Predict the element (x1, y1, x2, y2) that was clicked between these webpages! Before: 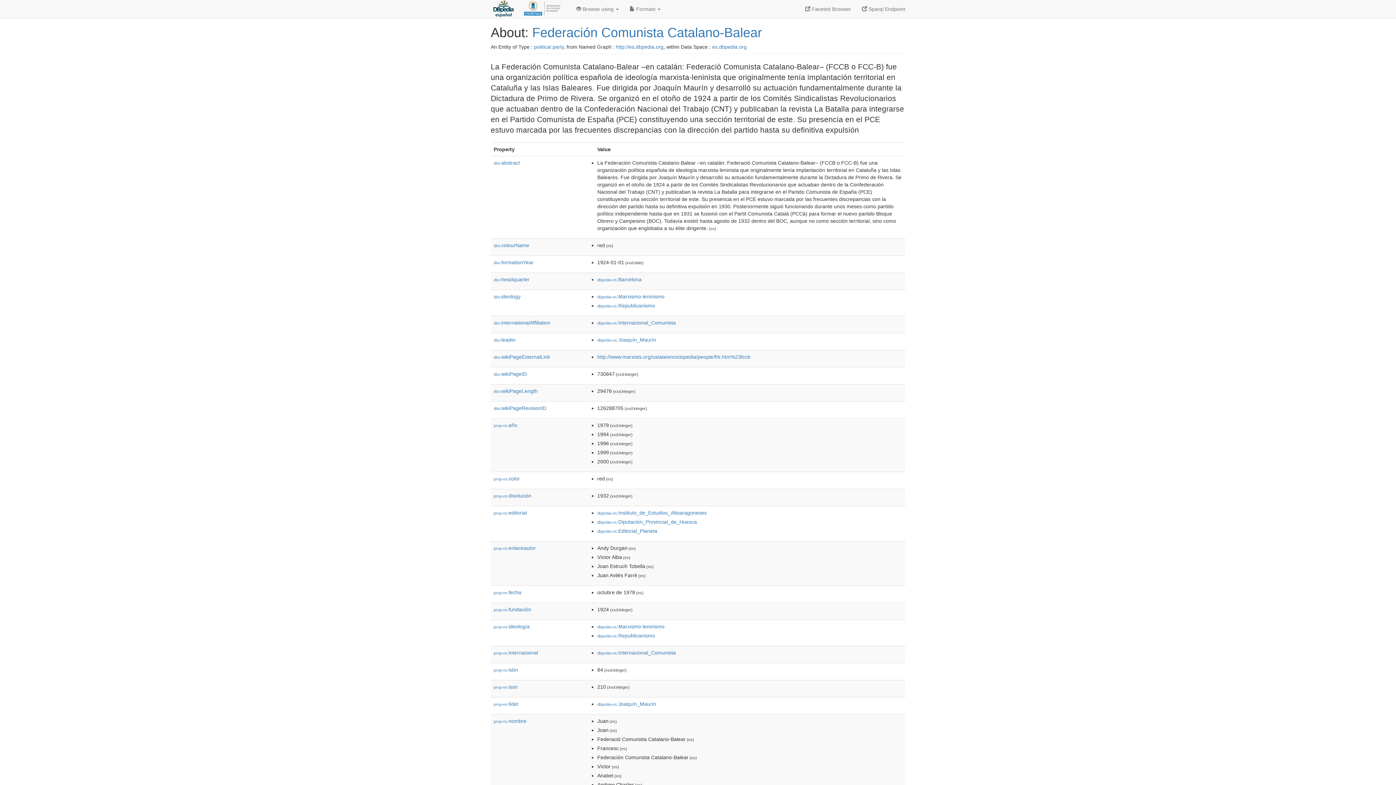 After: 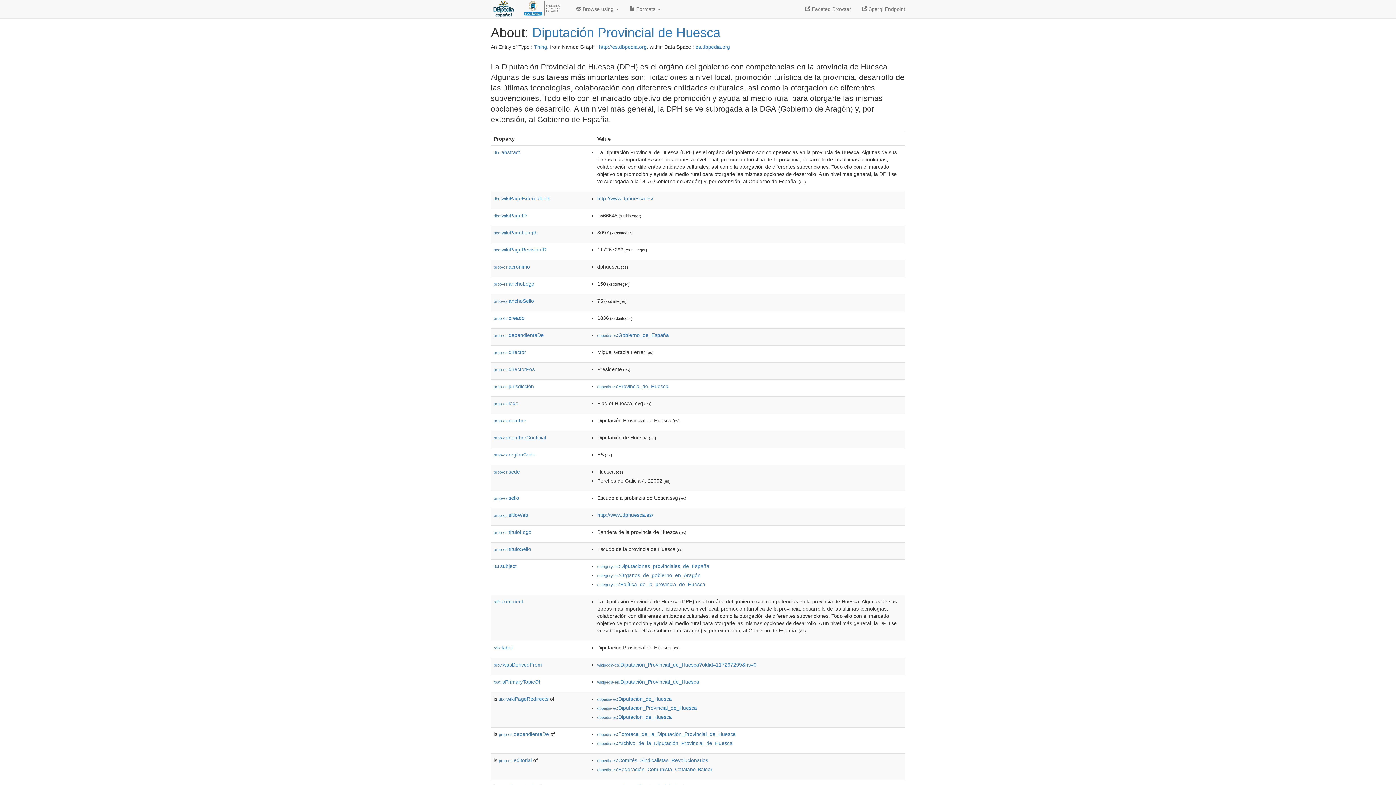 Action: label: dbpedia-es:Diputación_Provincial_de_Huesca bbox: (597, 519, 697, 525)